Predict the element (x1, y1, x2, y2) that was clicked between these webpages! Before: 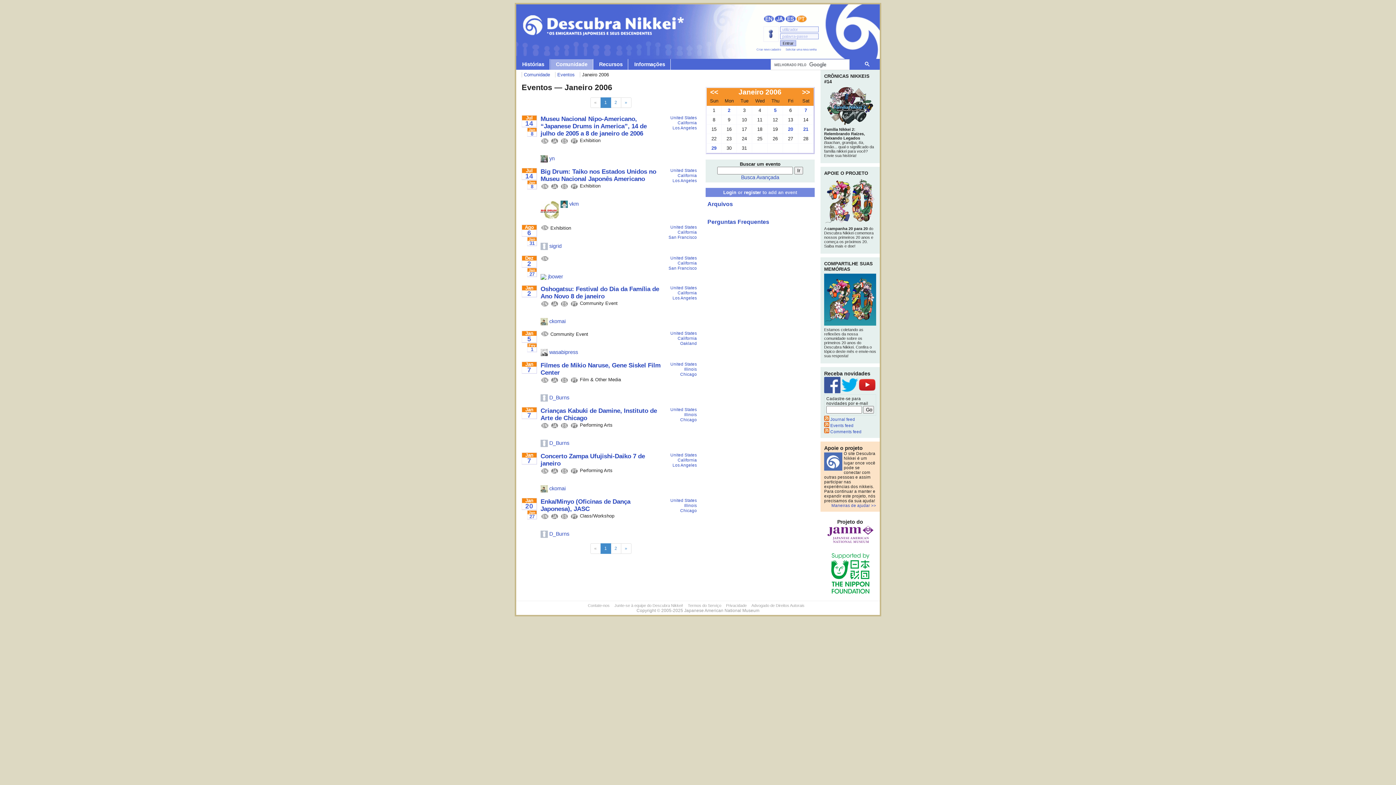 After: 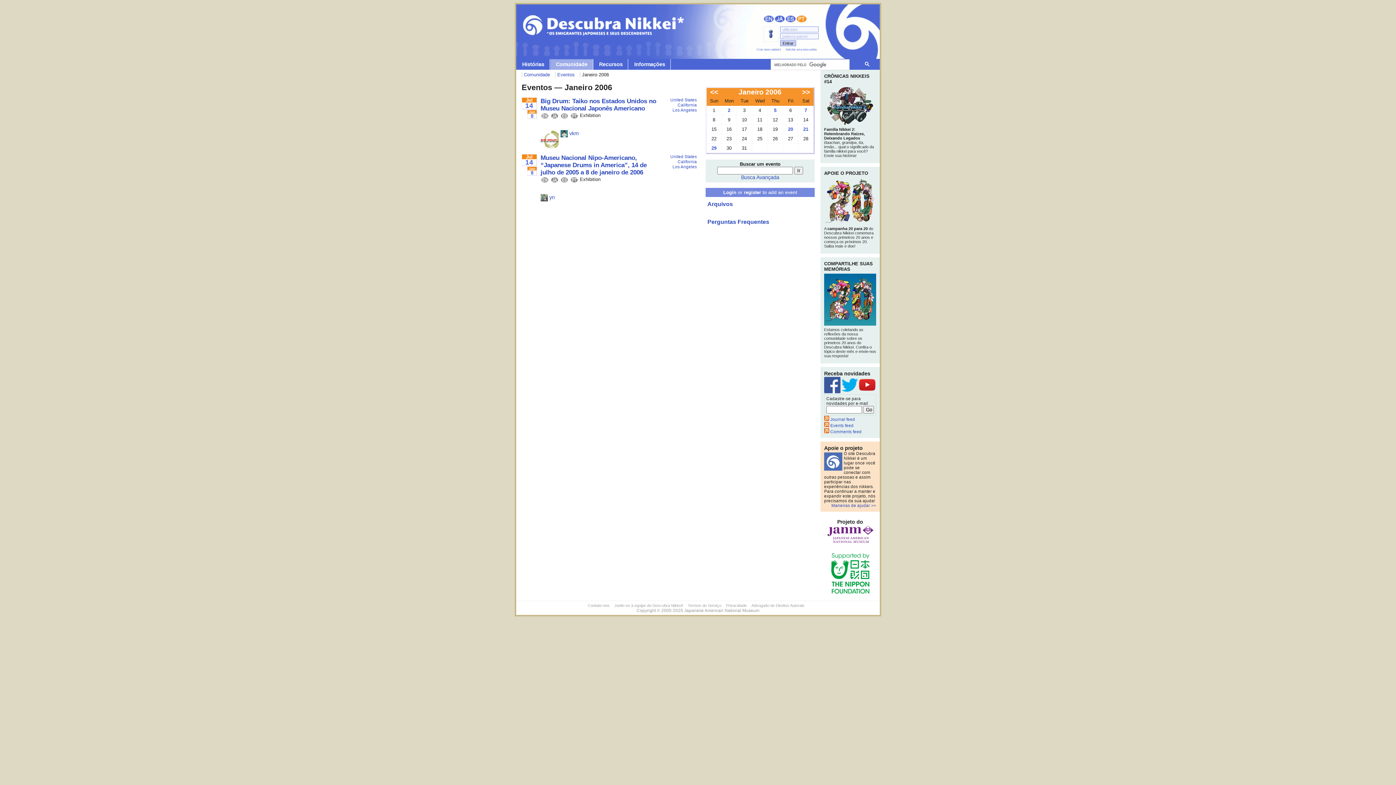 Action: label: Jan
8 bbox: (527, 127, 536, 136)